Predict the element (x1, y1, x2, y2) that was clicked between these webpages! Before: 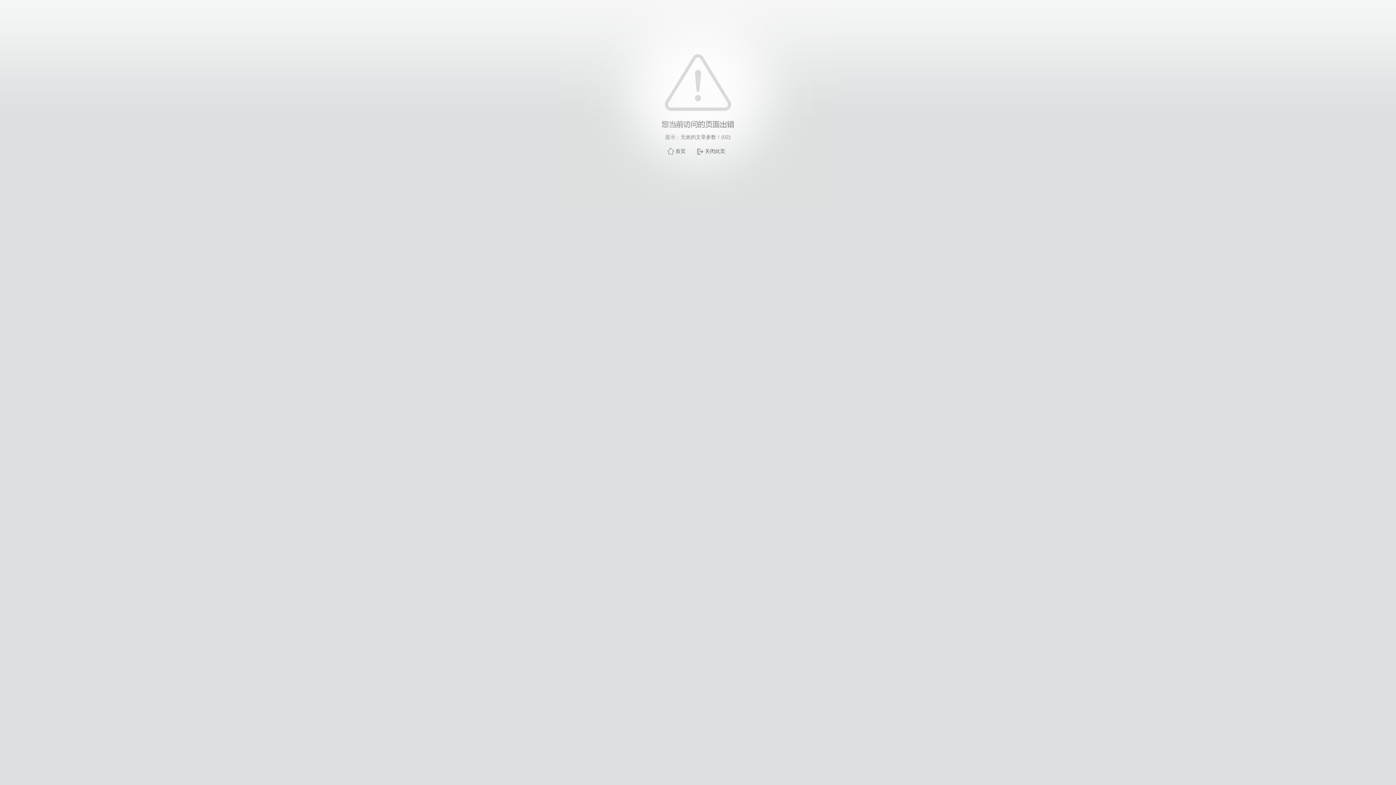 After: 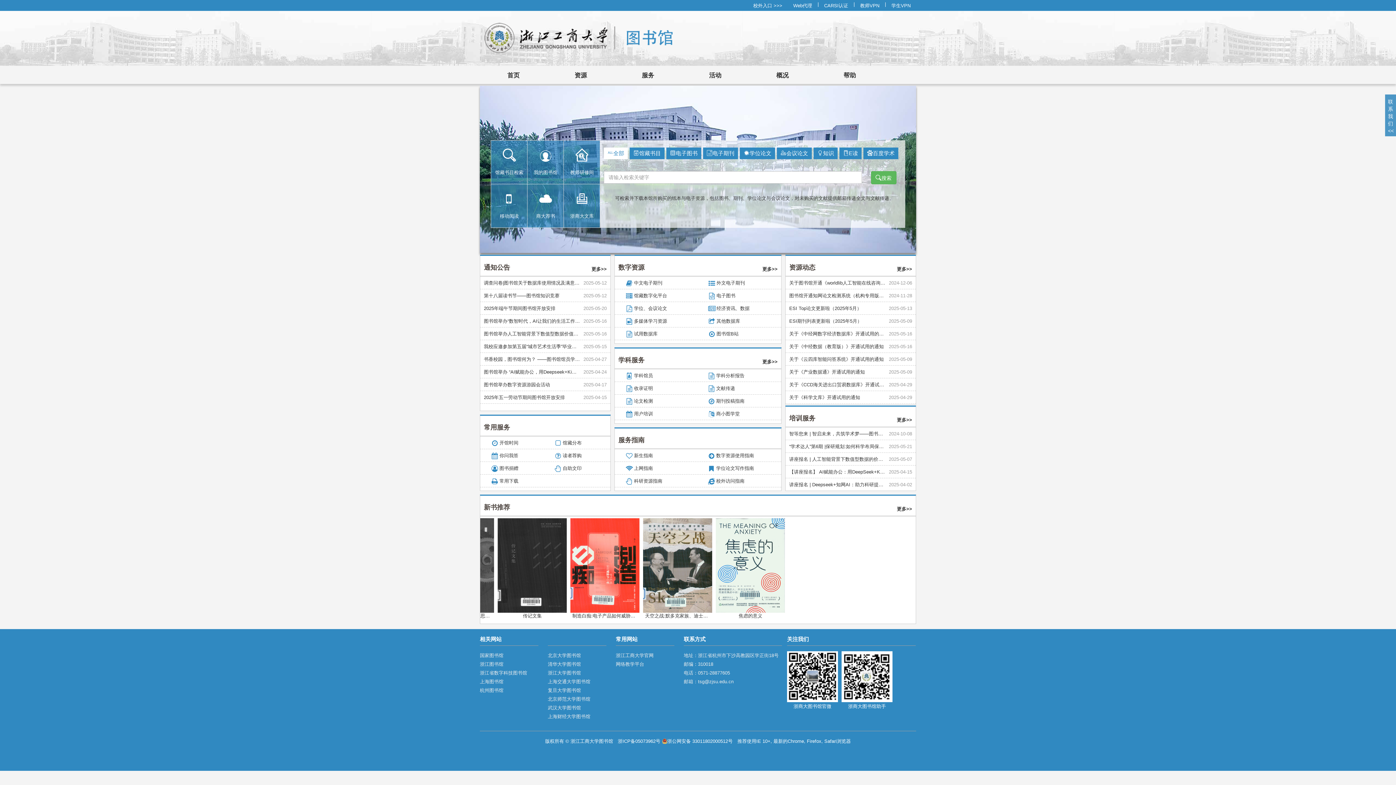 Action: label: 首页 bbox: (675, 148, 685, 154)